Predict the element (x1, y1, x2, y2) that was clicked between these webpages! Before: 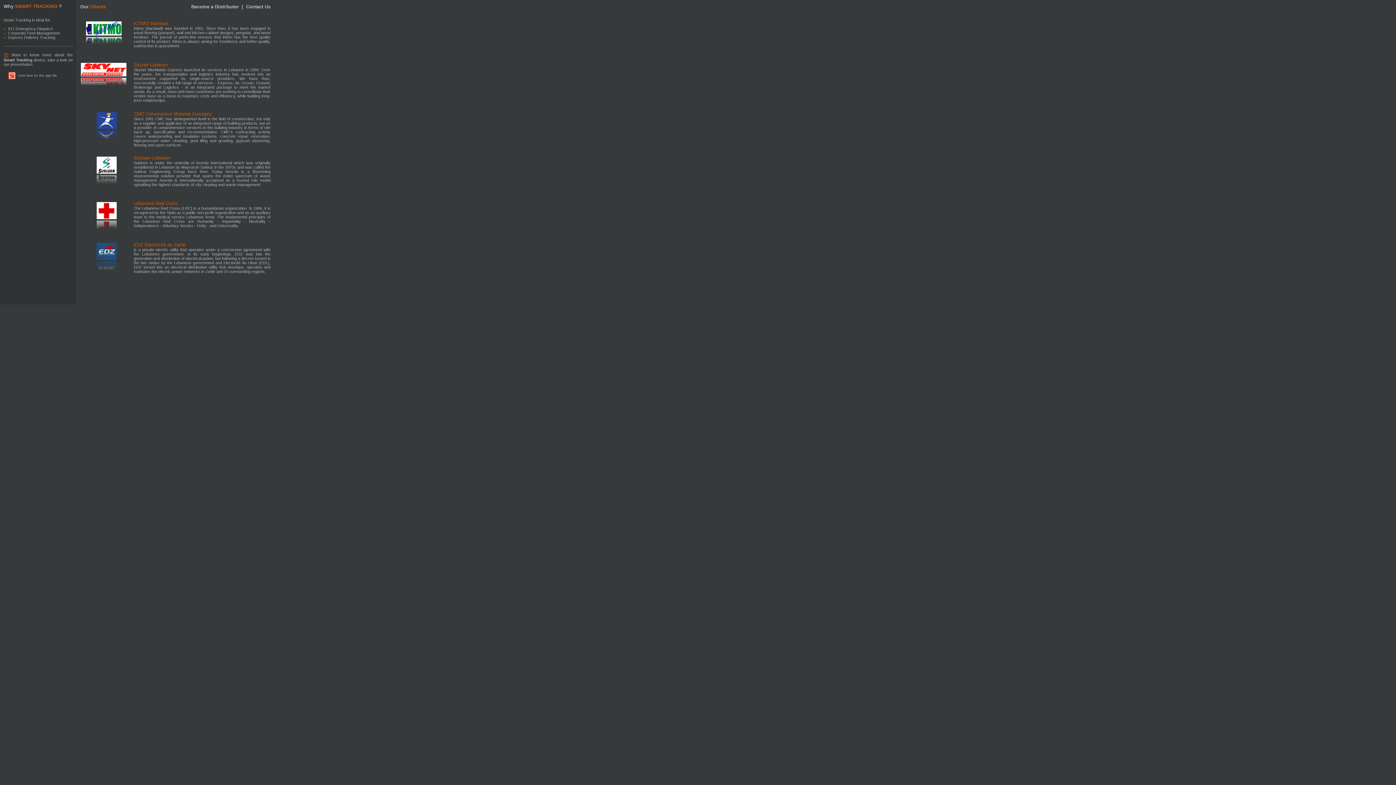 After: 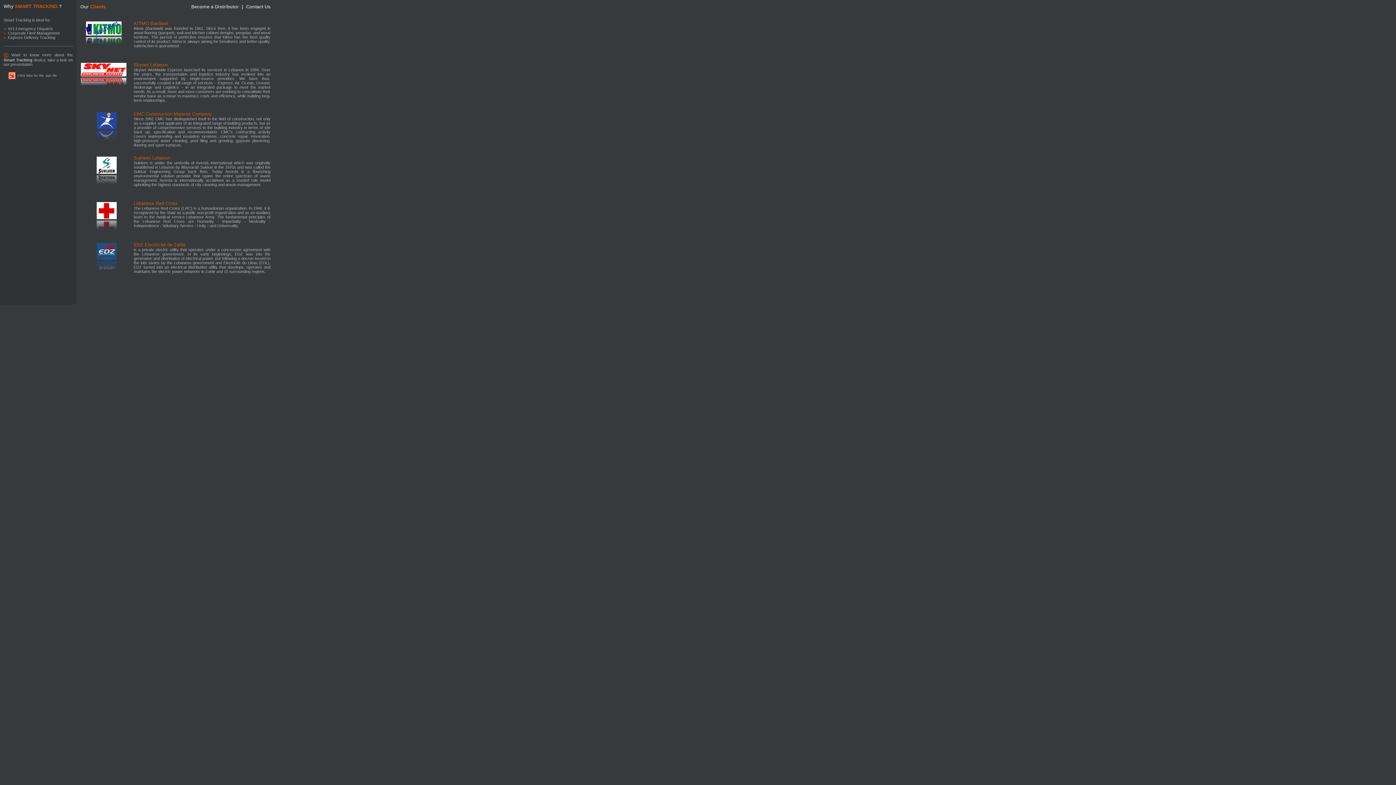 Action: bbox: (96, 135, 116, 139)